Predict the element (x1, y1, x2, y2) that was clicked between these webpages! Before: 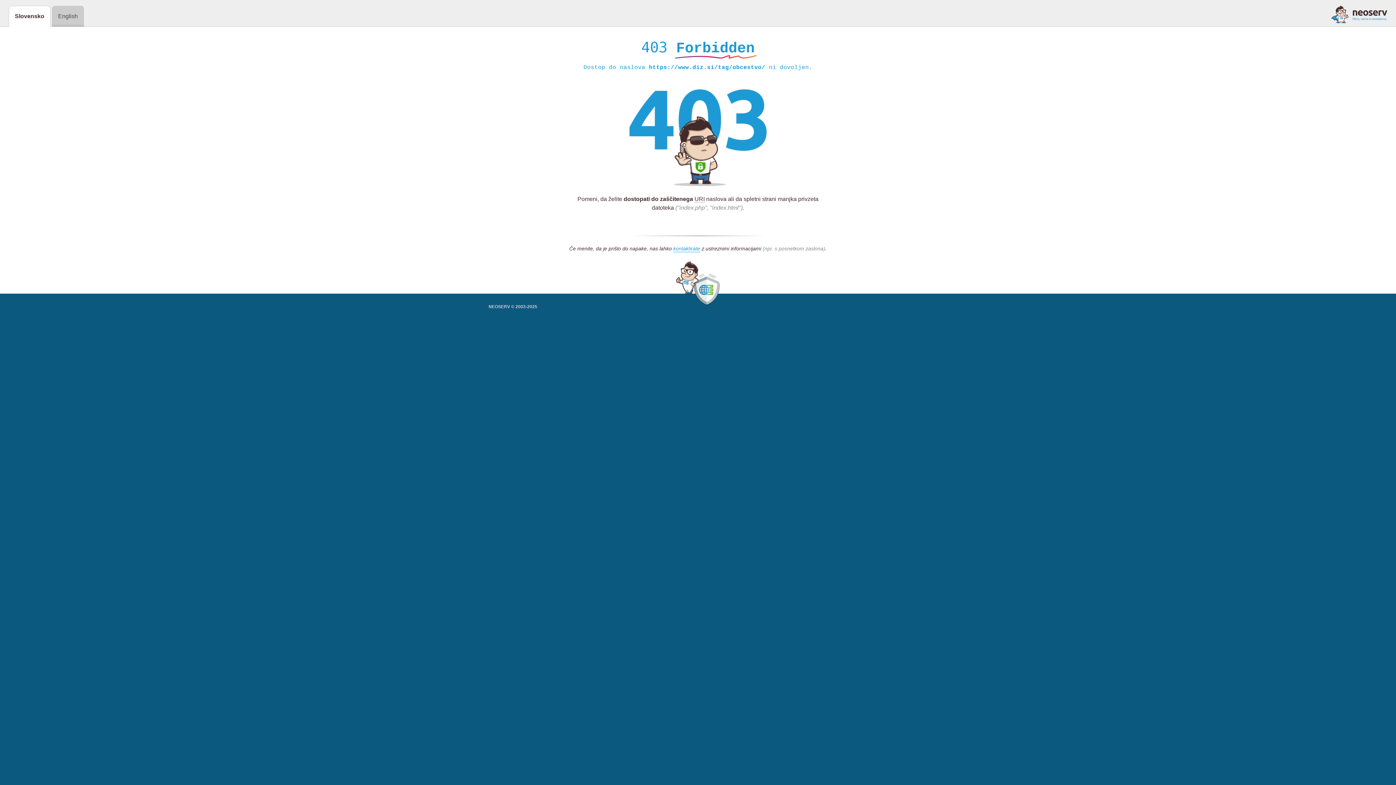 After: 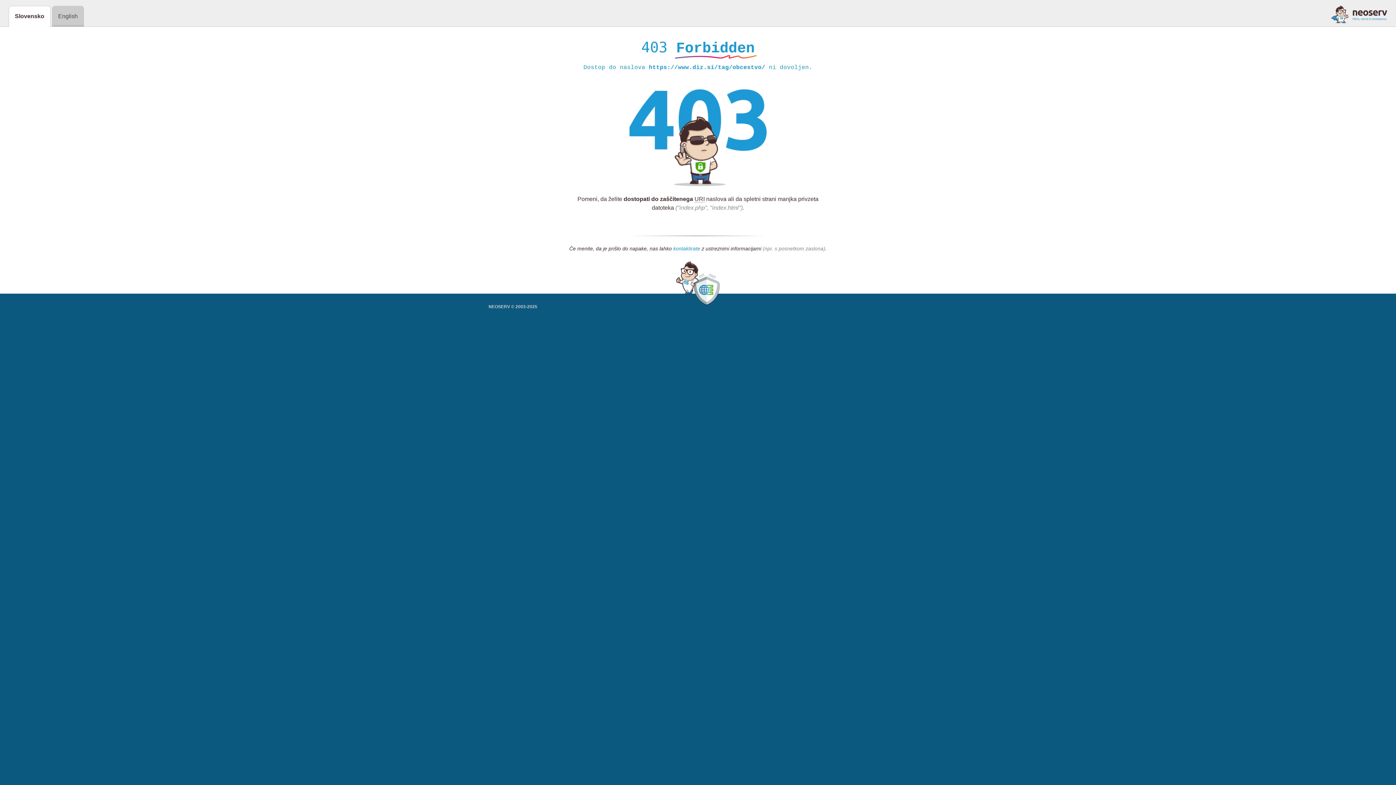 Action: label: kontaktirate bbox: (673, 245, 700, 252)